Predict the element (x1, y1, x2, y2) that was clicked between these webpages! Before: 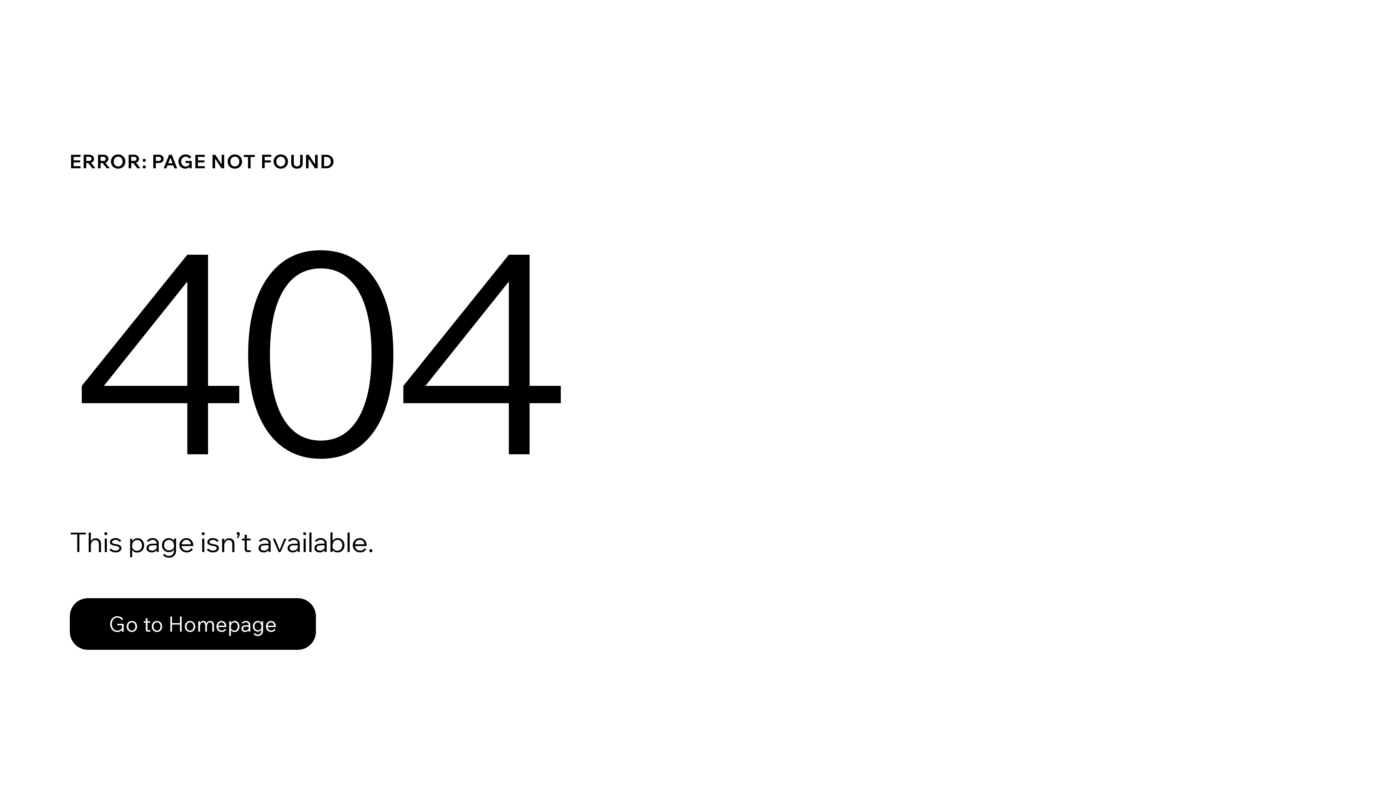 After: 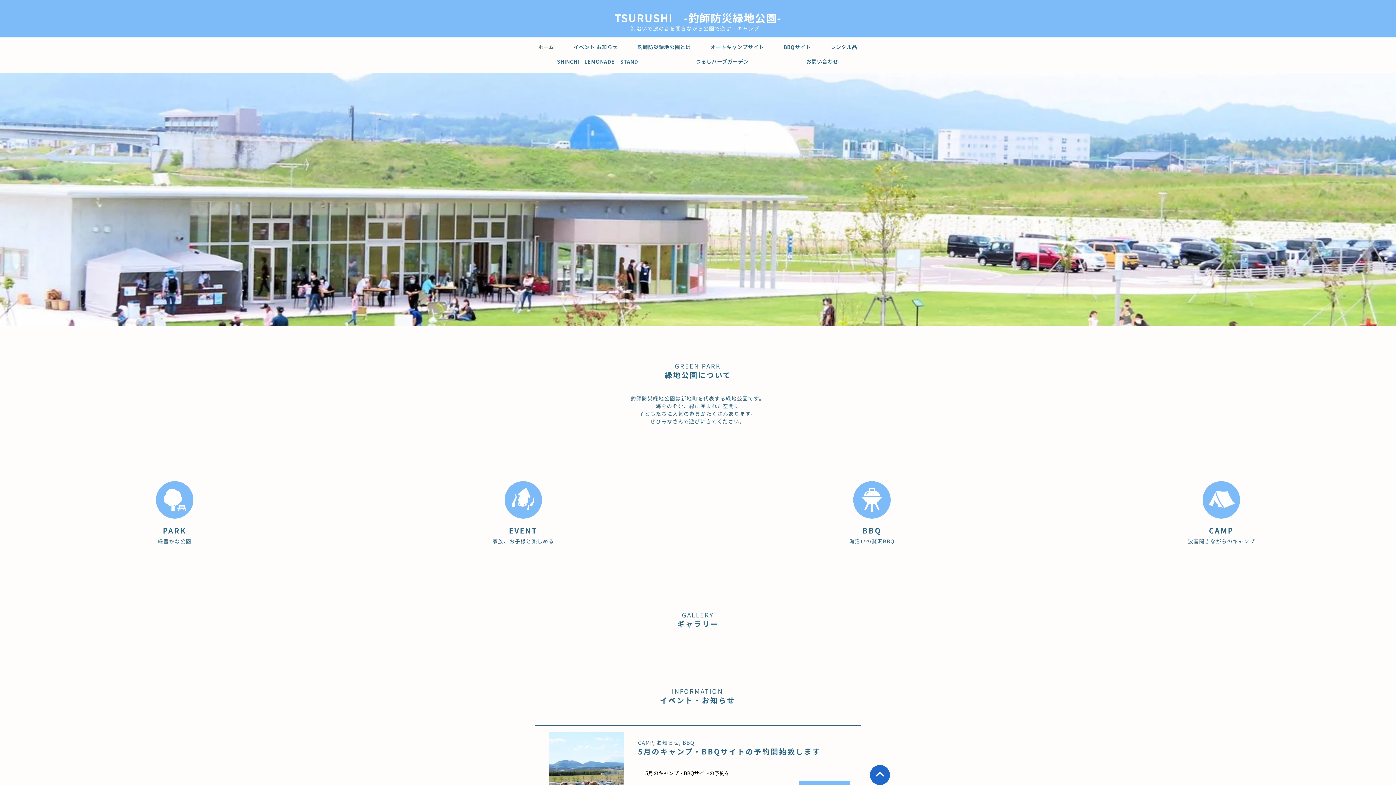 Action: label: Go to Homepage bbox: (69, 598, 316, 650)